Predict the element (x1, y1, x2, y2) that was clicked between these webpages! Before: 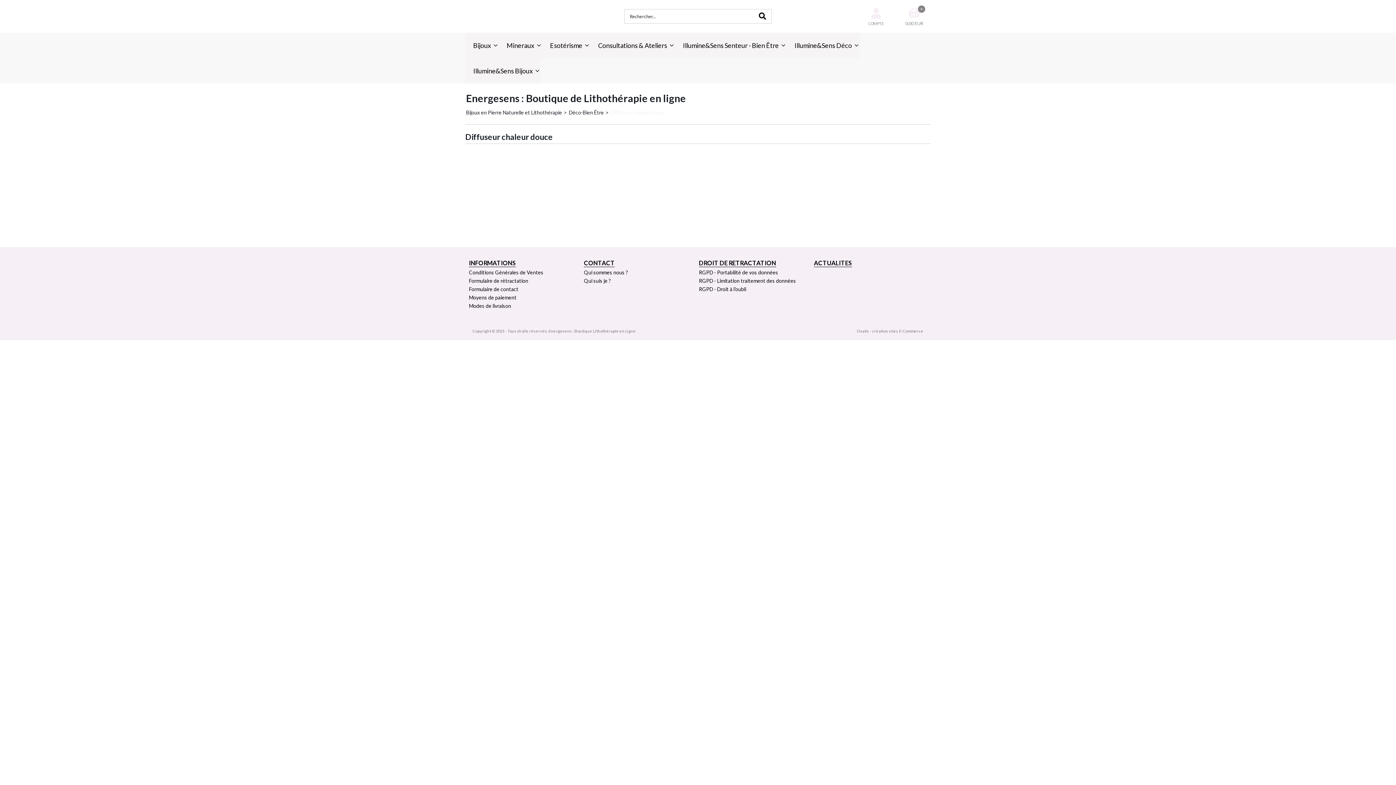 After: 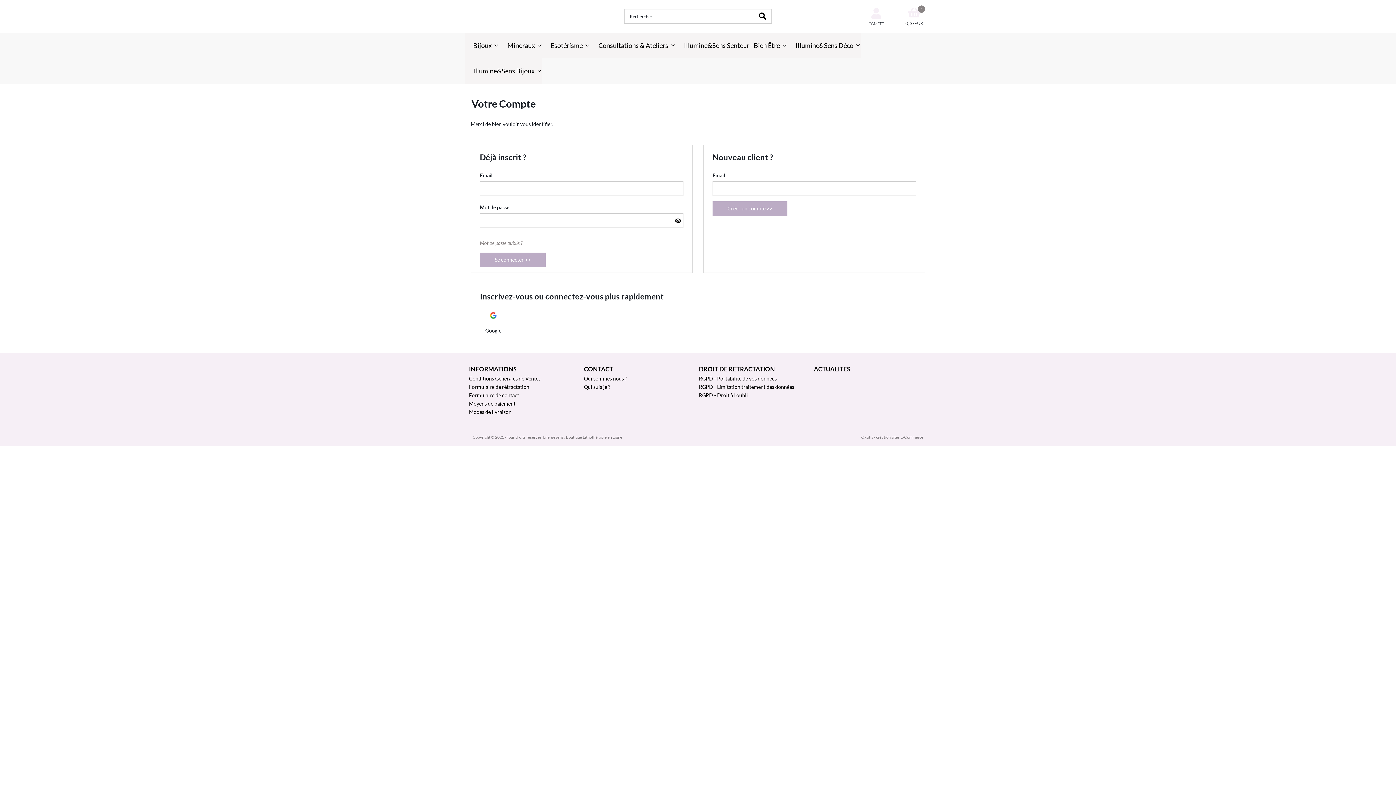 Action: bbox: (868, 6, 884, 26) label: COMPTE